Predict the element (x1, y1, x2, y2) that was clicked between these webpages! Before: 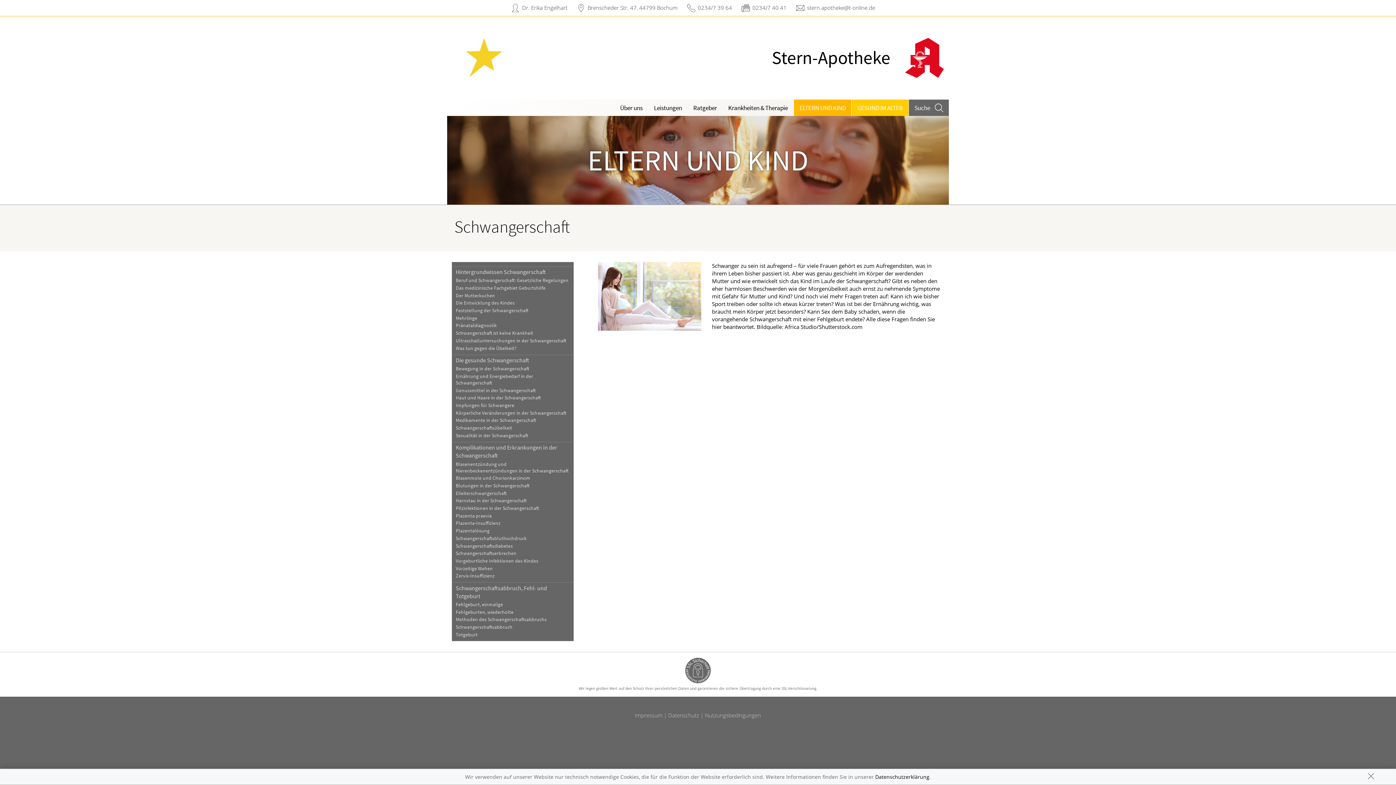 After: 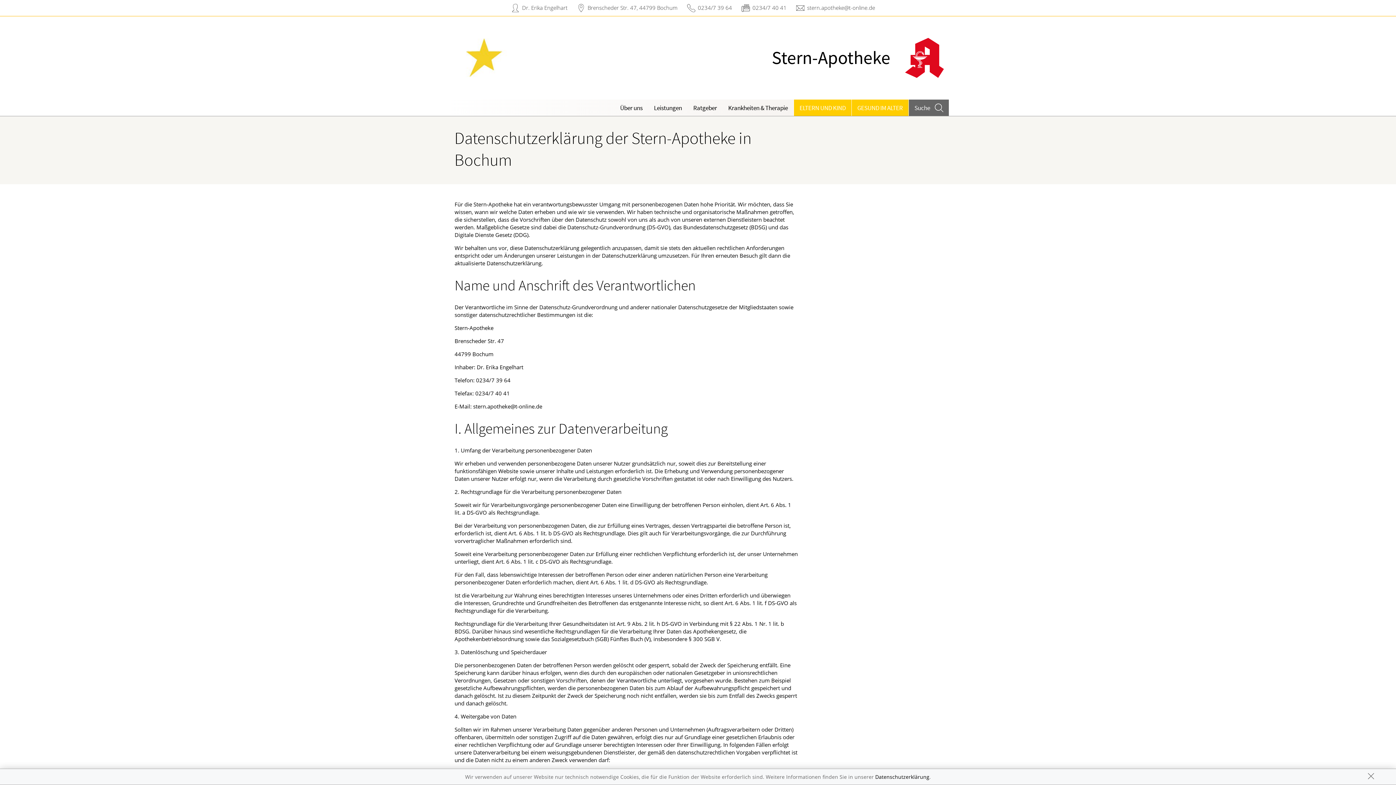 Action: bbox: (668, 711, 699, 719) label: Datenschutz